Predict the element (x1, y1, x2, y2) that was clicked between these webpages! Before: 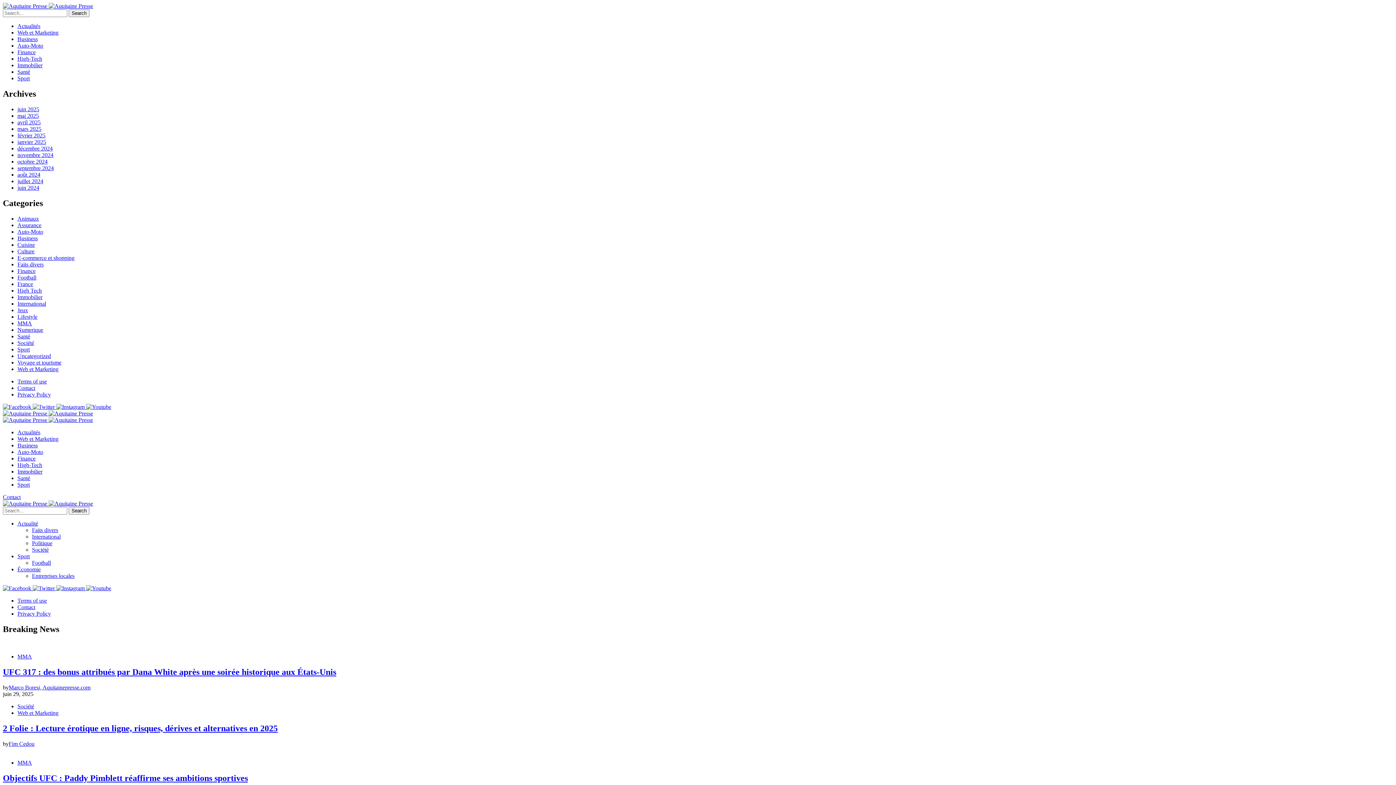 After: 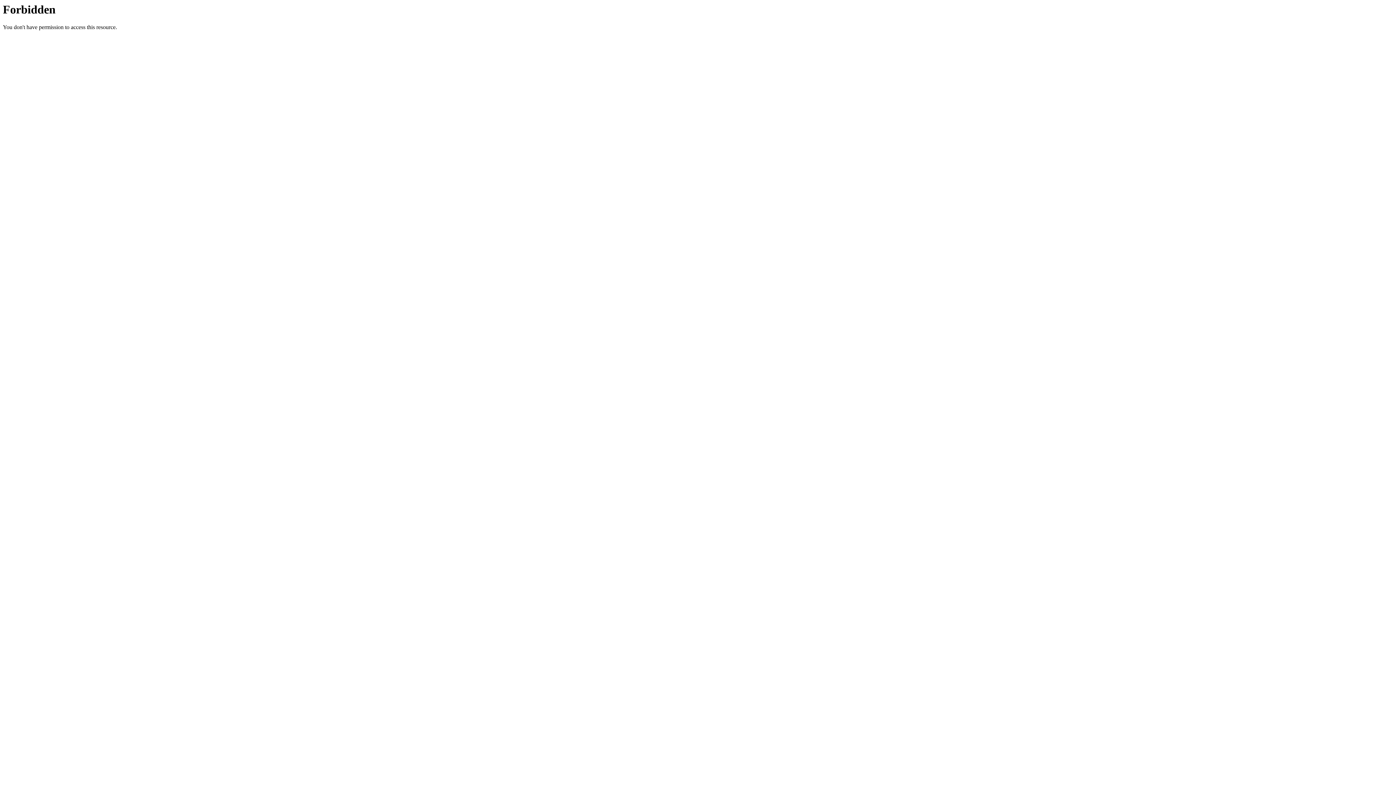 Action: bbox: (17, 165, 53, 171) label: septembre 2024